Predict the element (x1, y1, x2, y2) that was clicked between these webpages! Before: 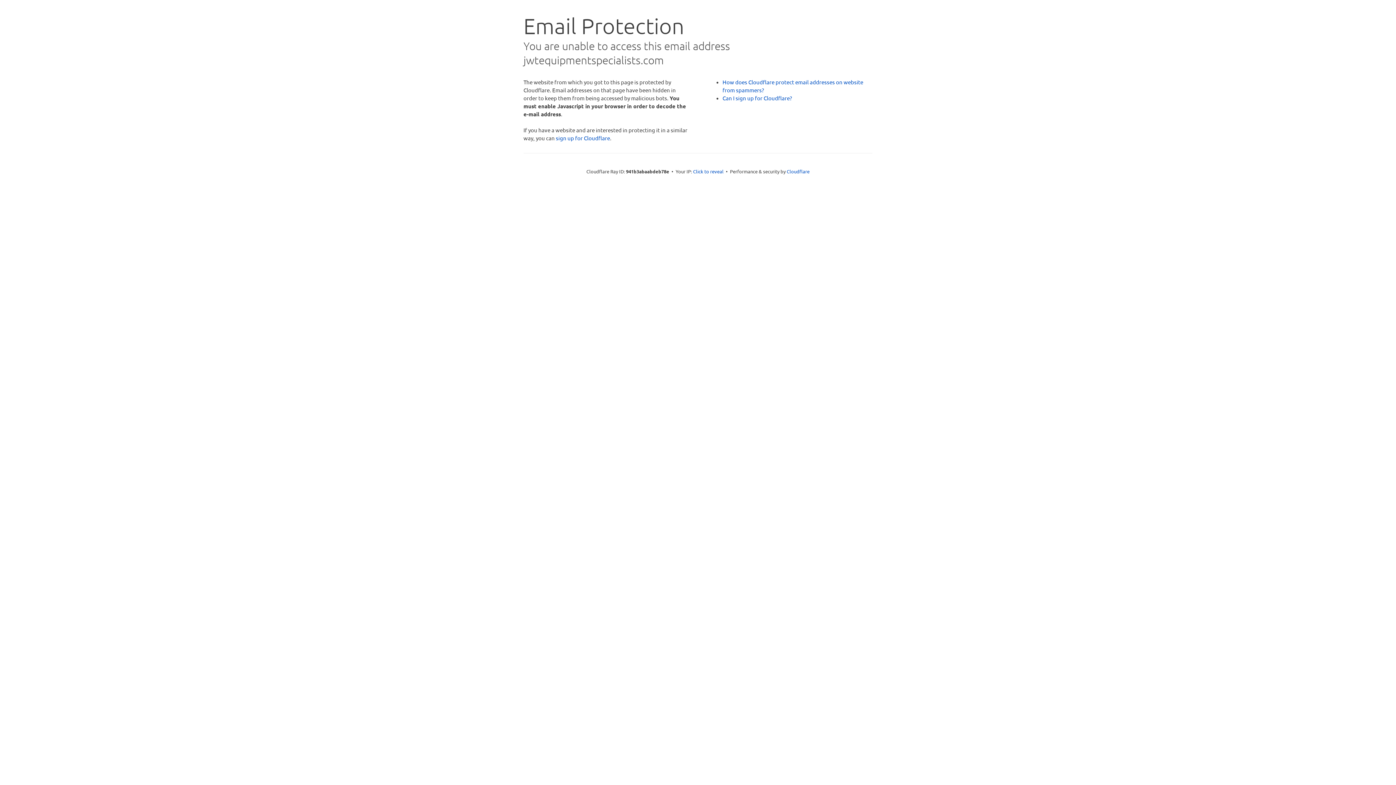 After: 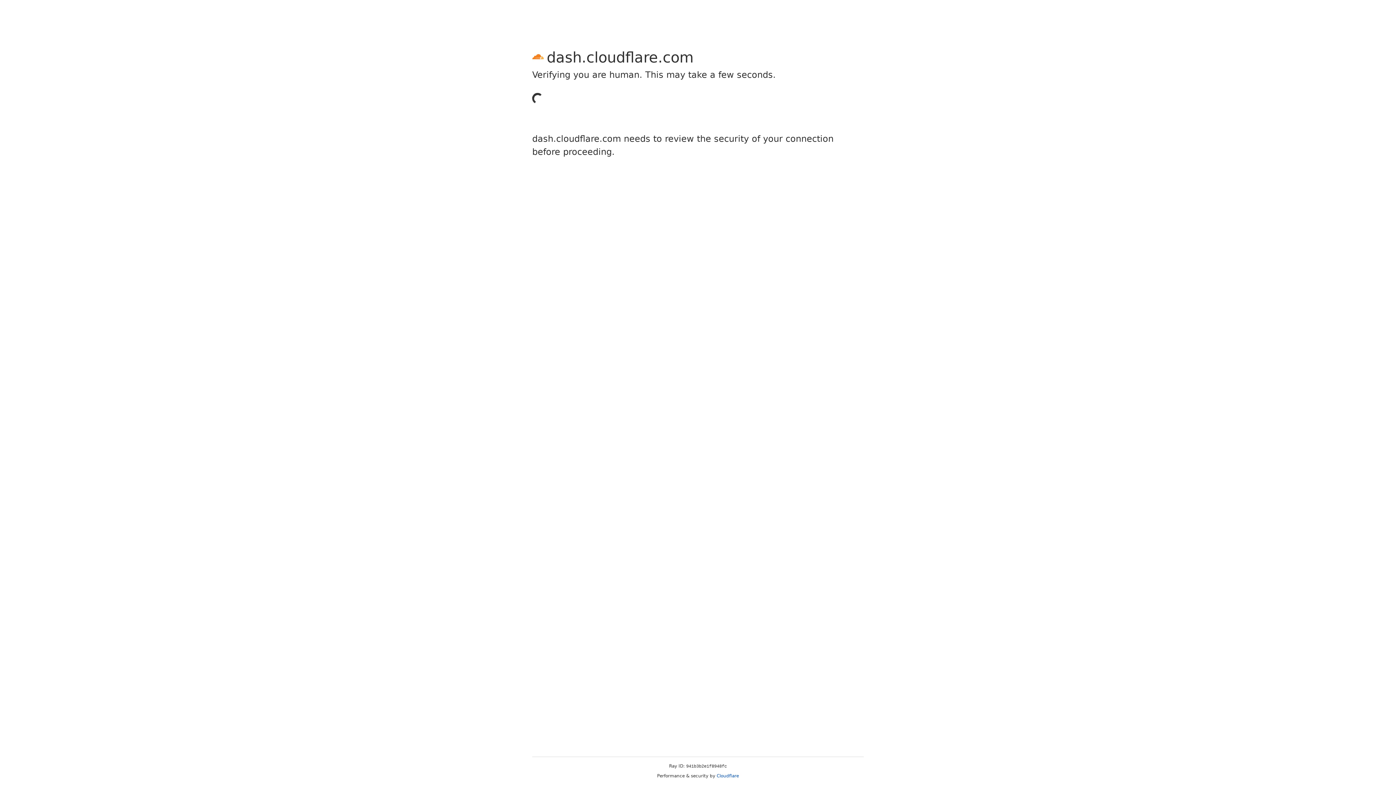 Action: bbox: (556, 134, 610, 141) label: sign up for Cloudflare